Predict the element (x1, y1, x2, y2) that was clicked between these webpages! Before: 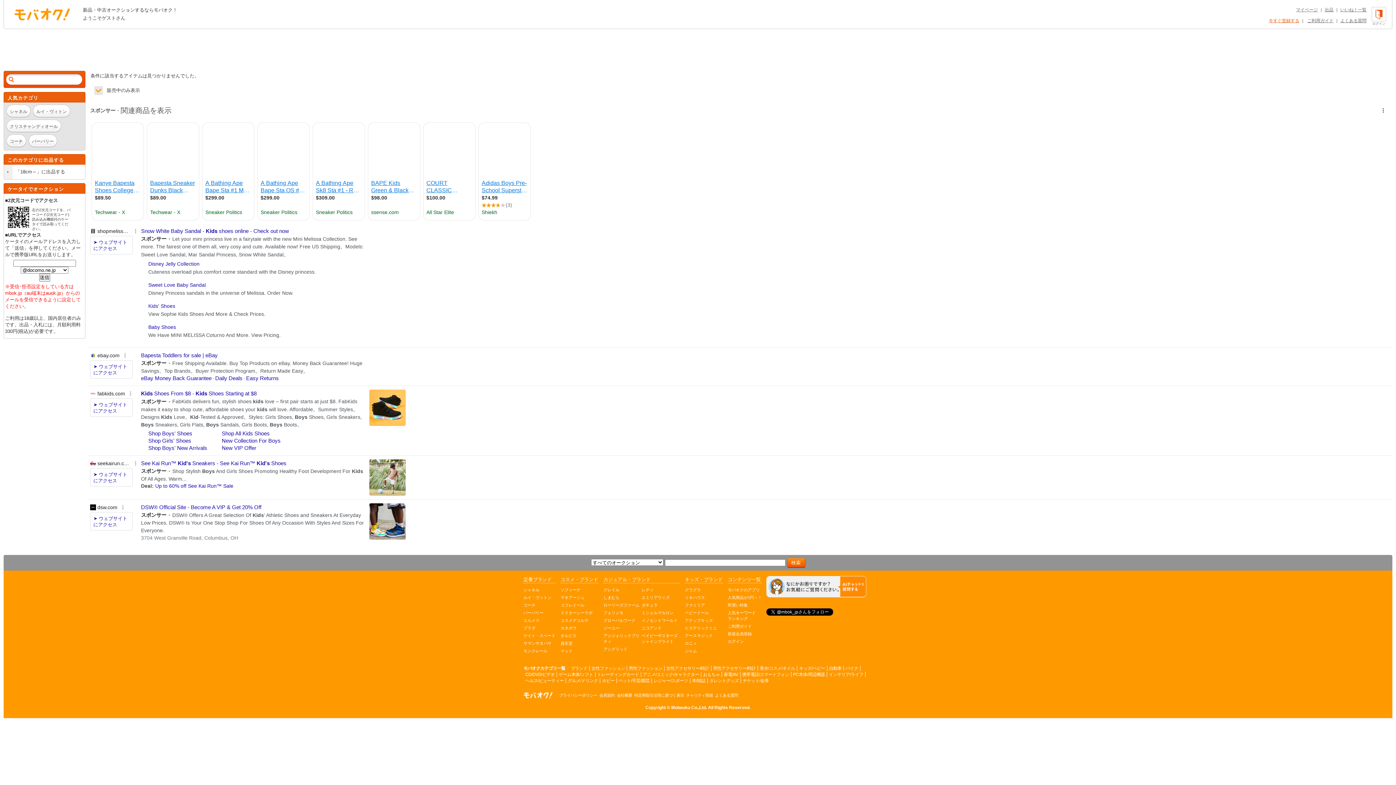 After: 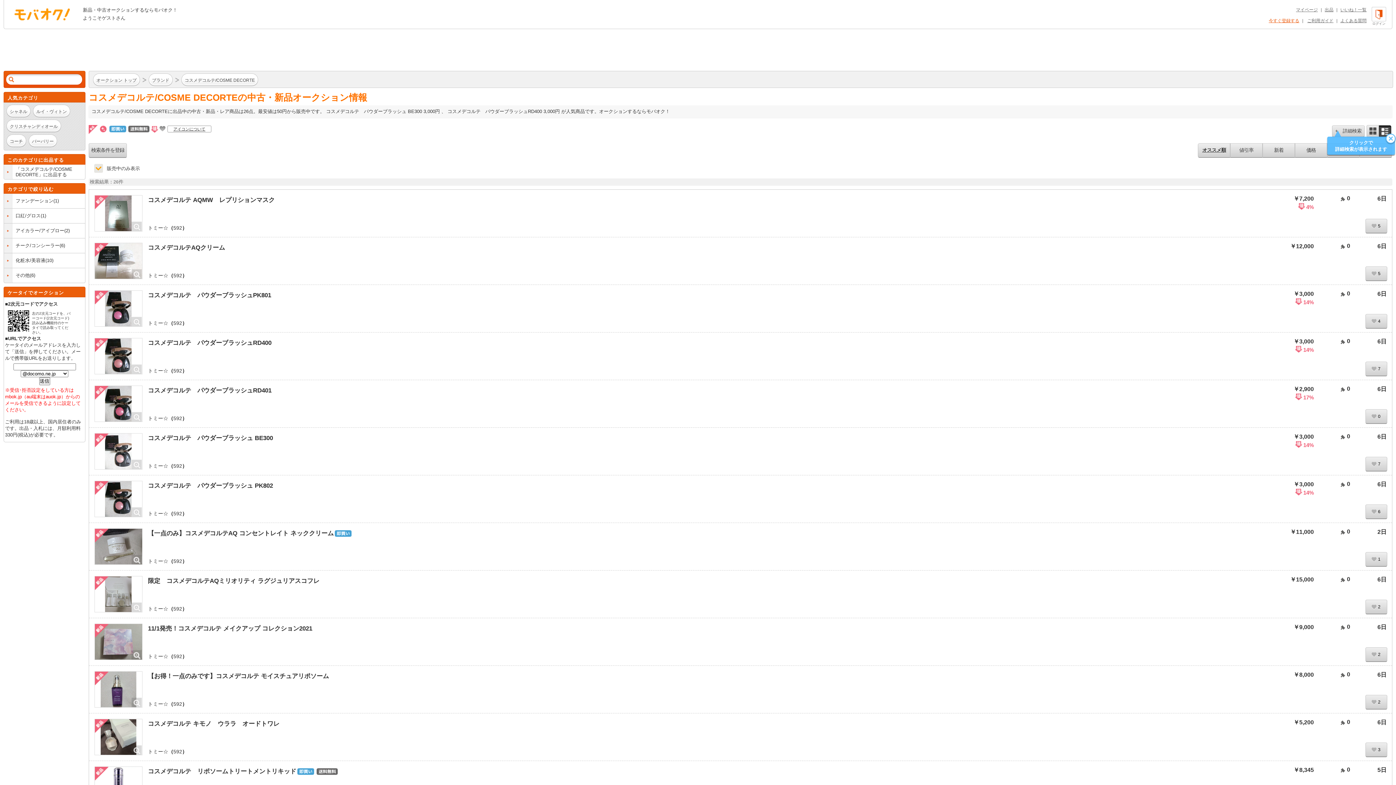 Action: bbox: (560, 618, 588, 622) label: コスメデコルテ